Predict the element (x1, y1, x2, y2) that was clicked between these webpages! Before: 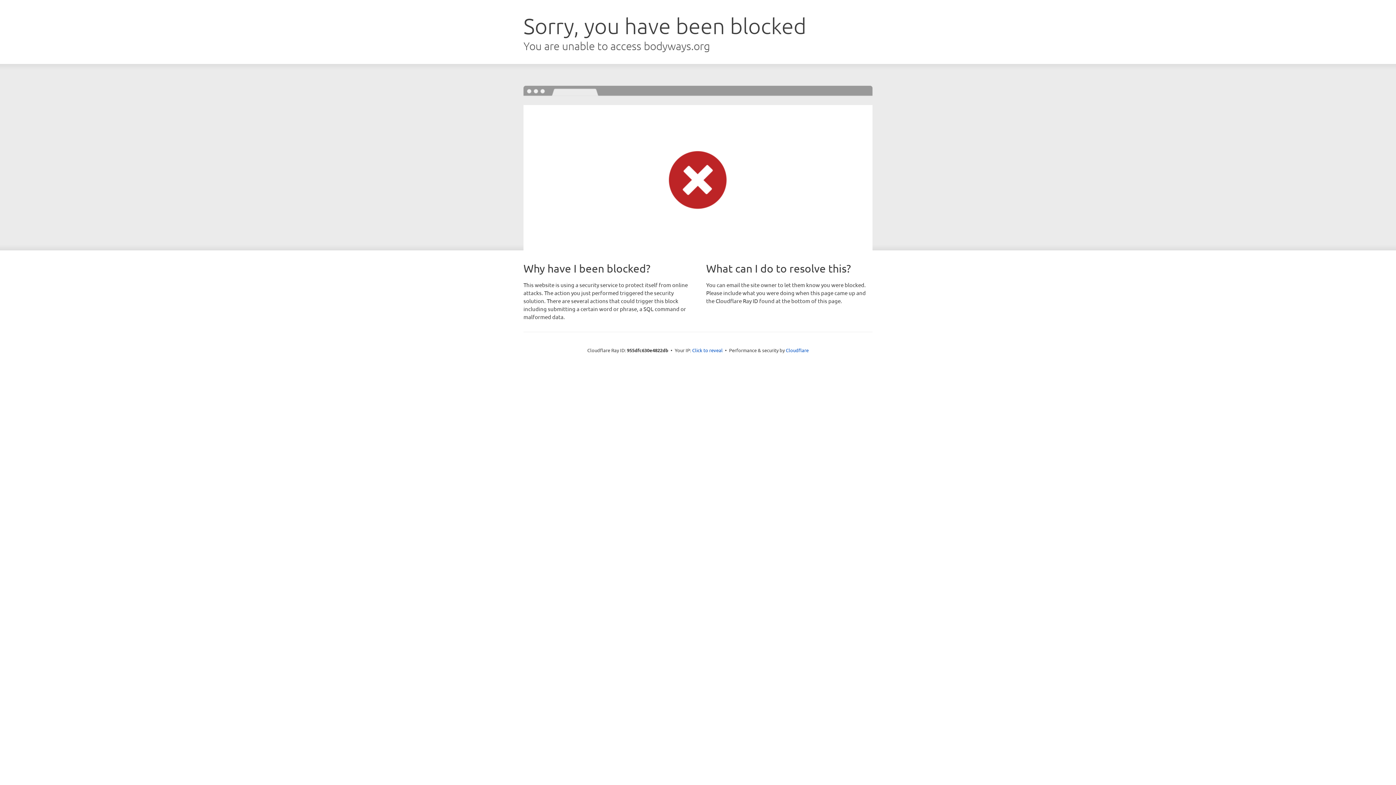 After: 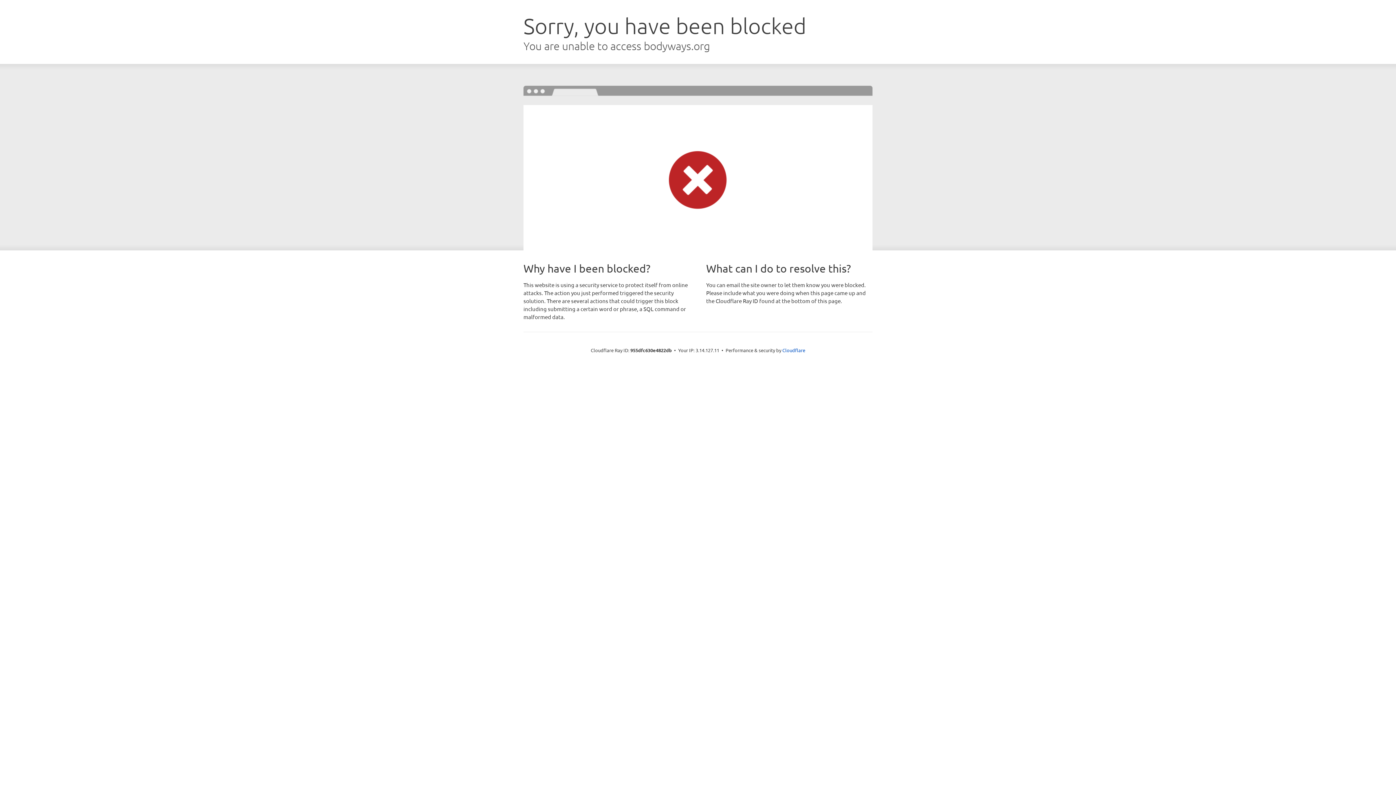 Action: bbox: (692, 346, 722, 353) label: Click to reveal